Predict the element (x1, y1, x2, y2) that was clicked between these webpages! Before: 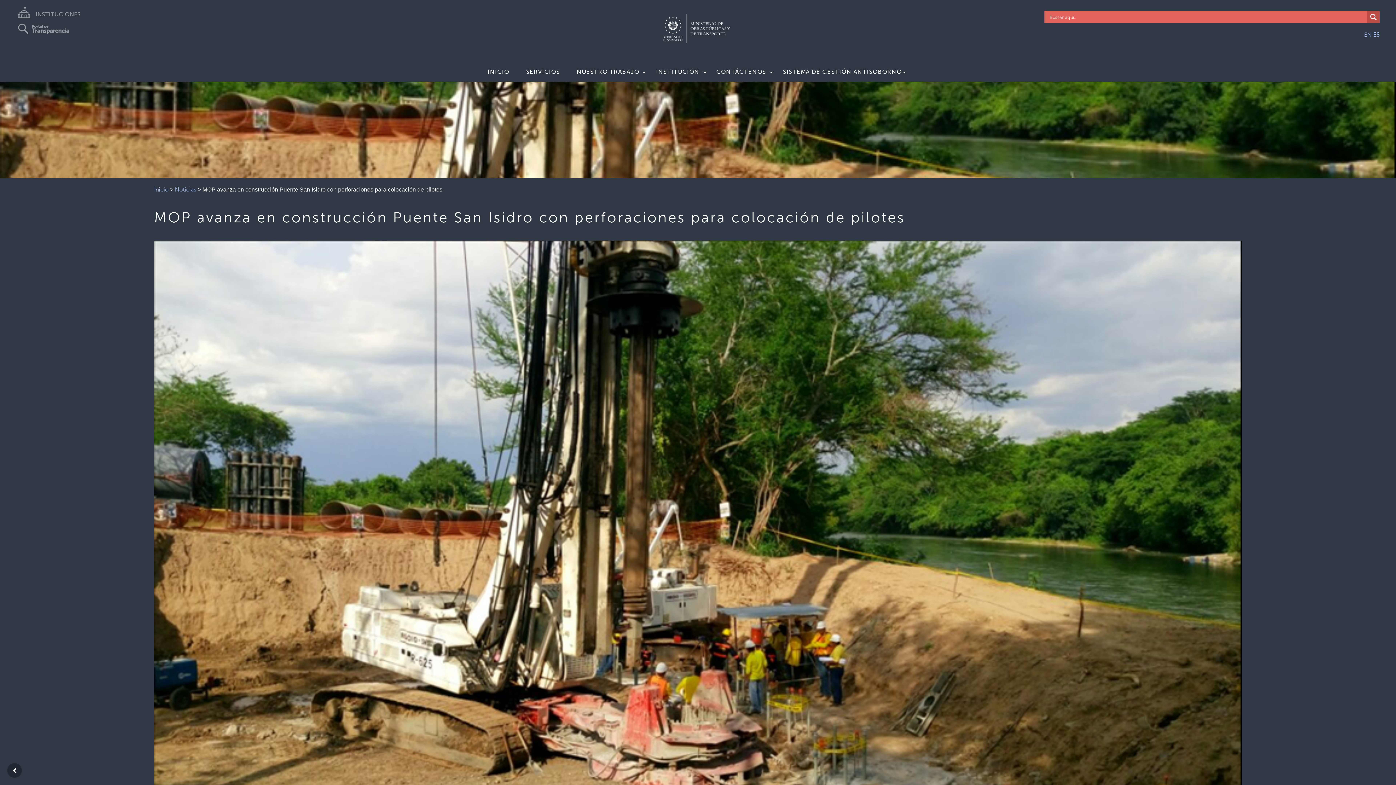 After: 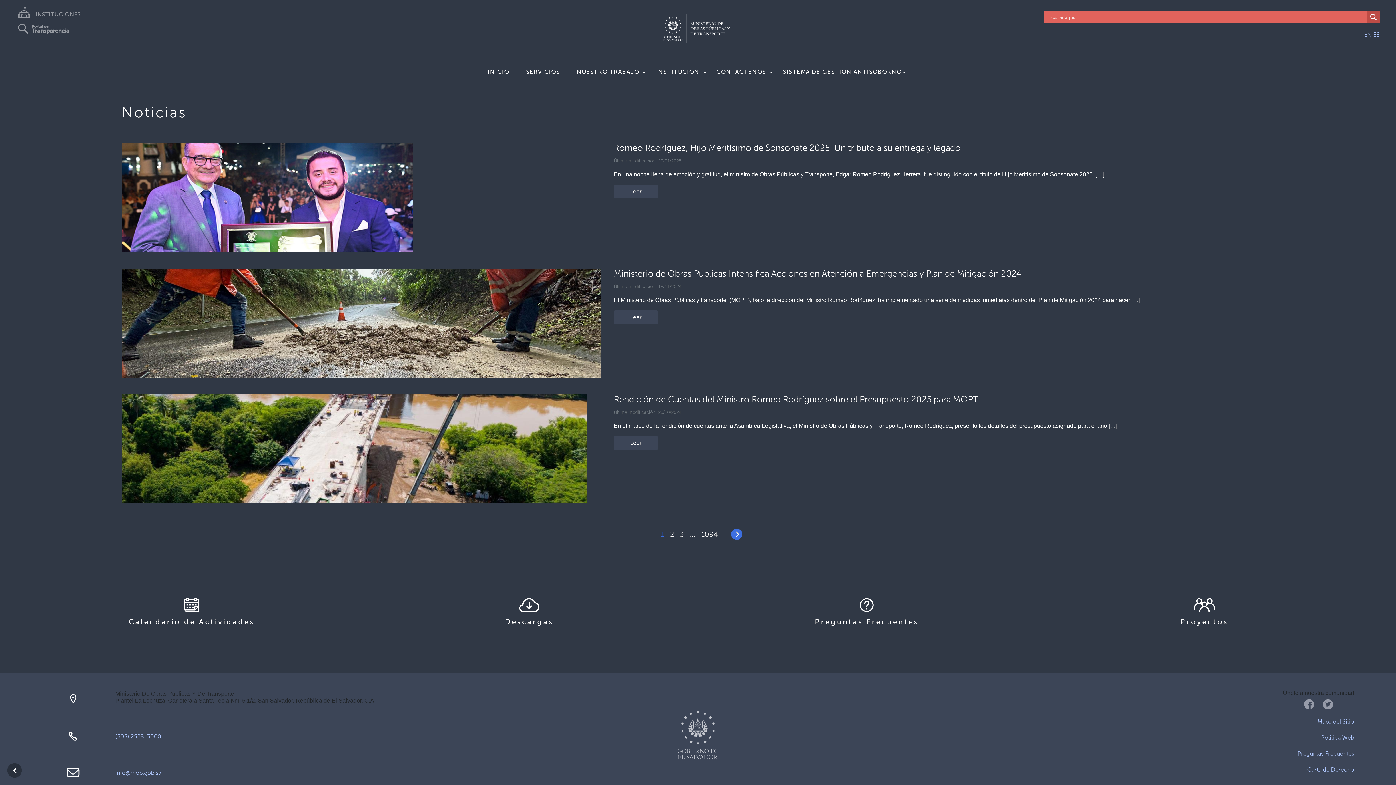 Action: label: Noticias bbox: (174, 186, 196, 193)